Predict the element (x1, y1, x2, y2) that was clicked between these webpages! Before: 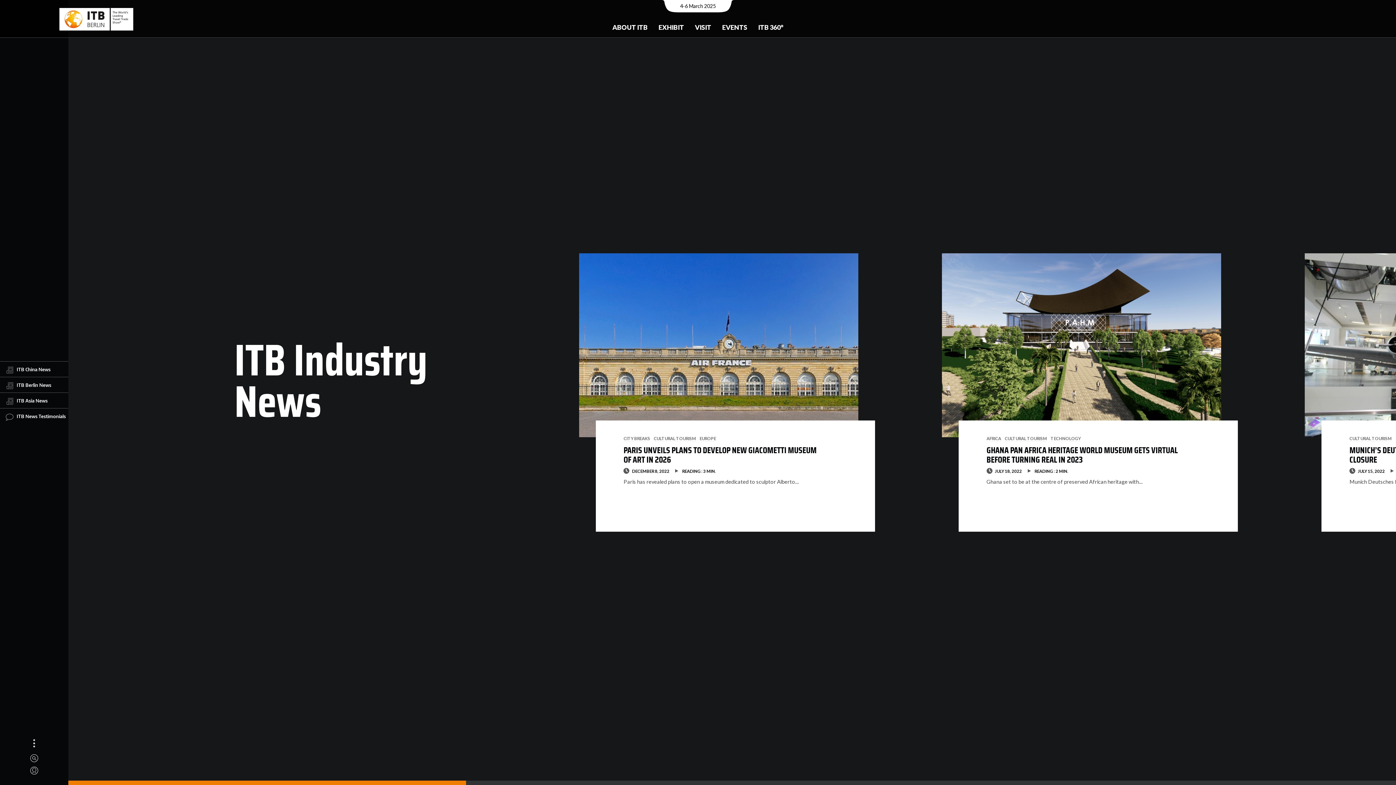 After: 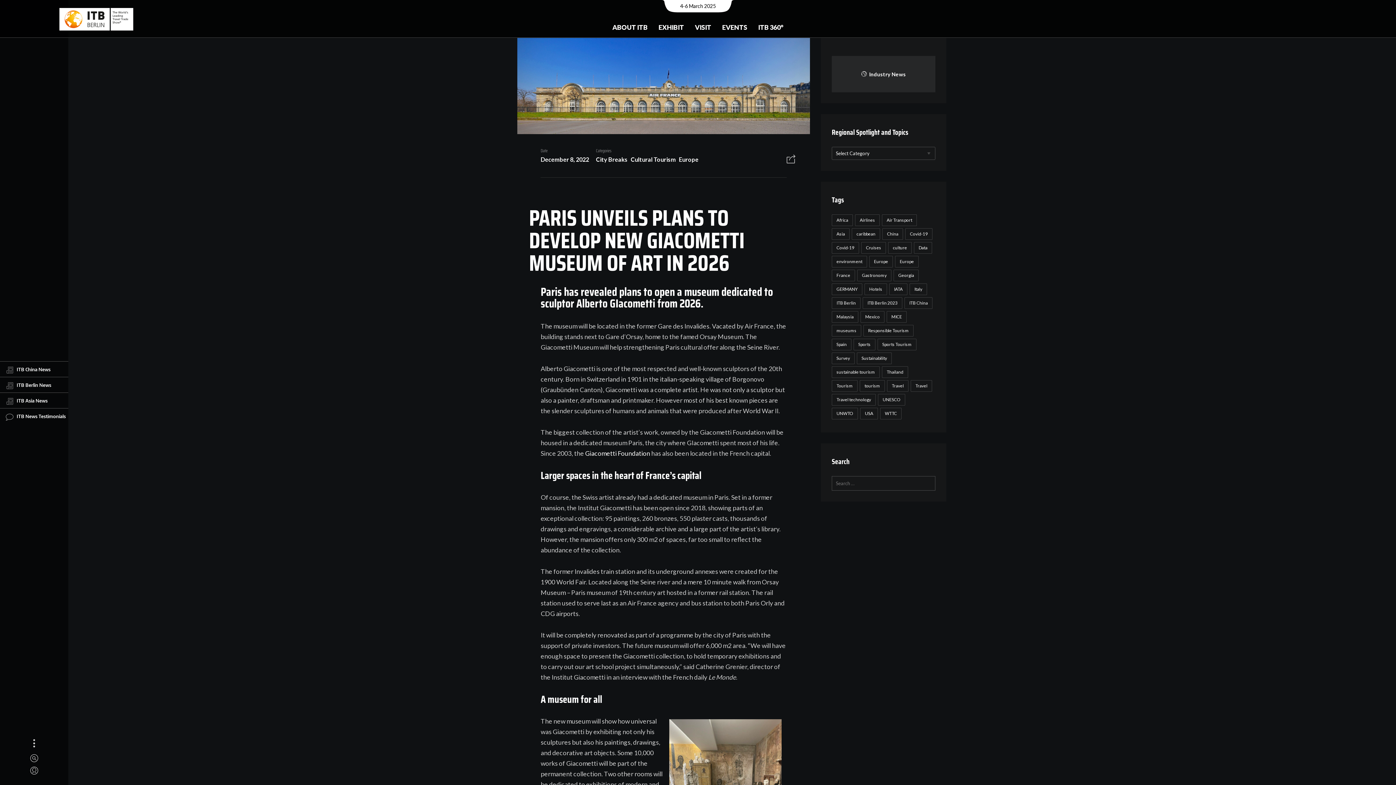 Action: label: PARIS UNVEILS PLANS TO DEVELOP NEW GIACOMETTI MUSEUM OF ART IN 2026 bbox: (623, 443, 816, 466)